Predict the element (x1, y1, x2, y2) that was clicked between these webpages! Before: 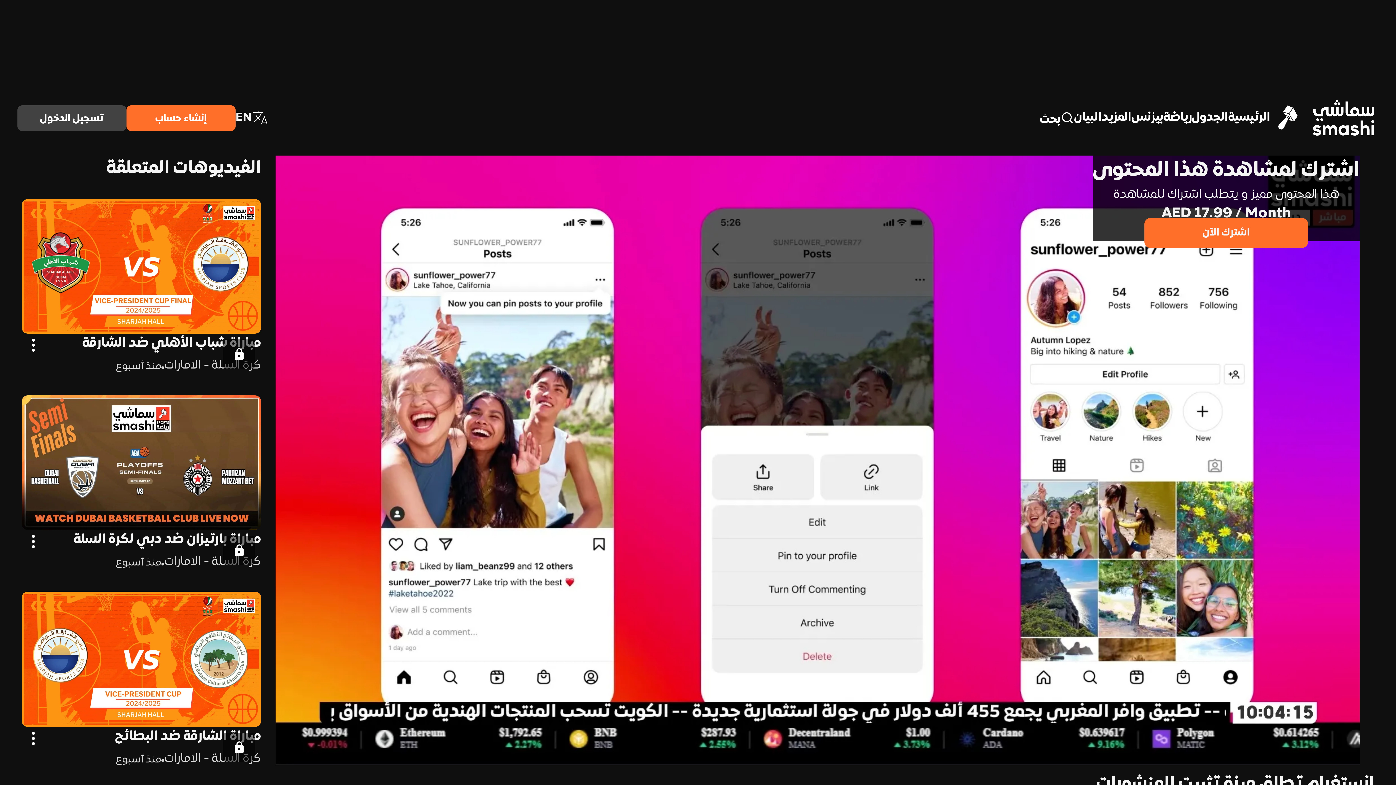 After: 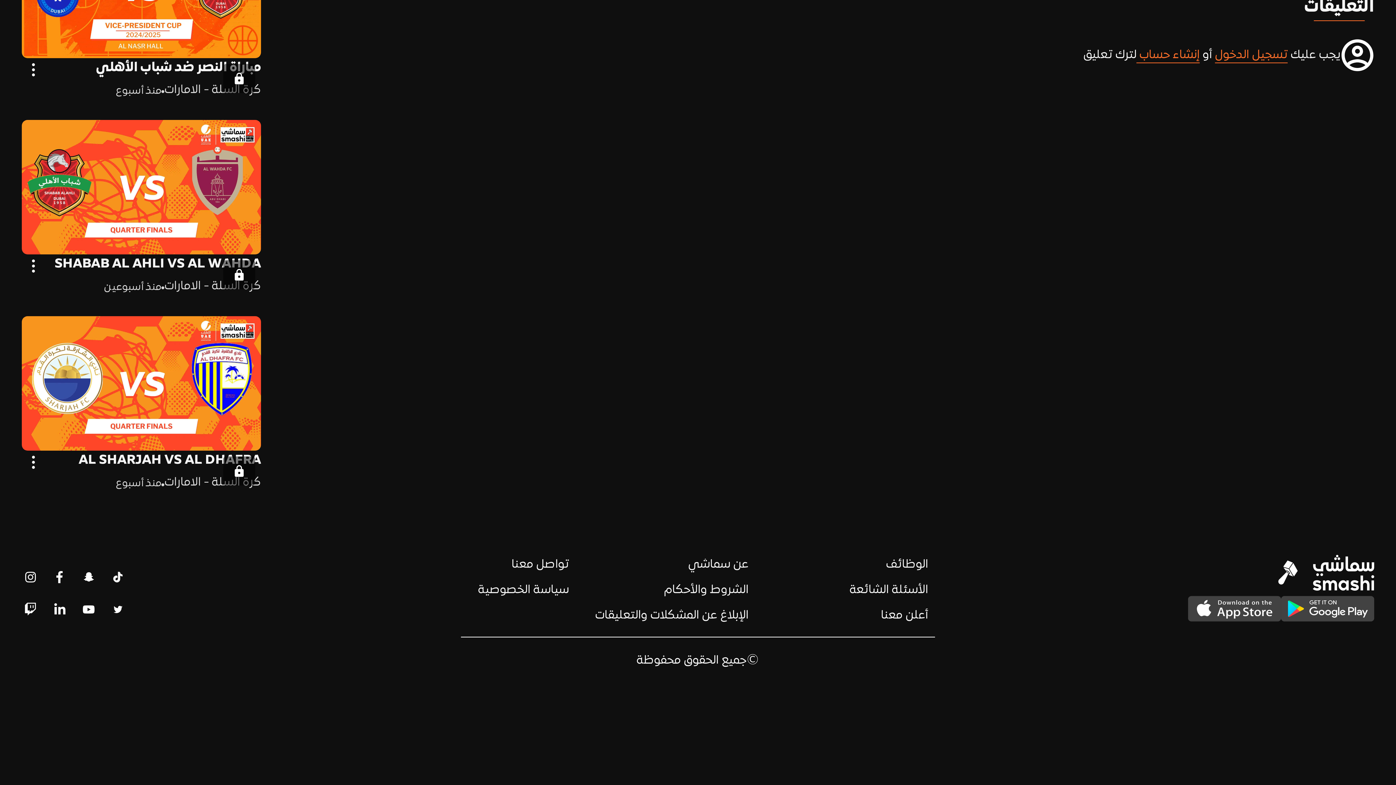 Action: bbox: (21, 724, 39, 741)